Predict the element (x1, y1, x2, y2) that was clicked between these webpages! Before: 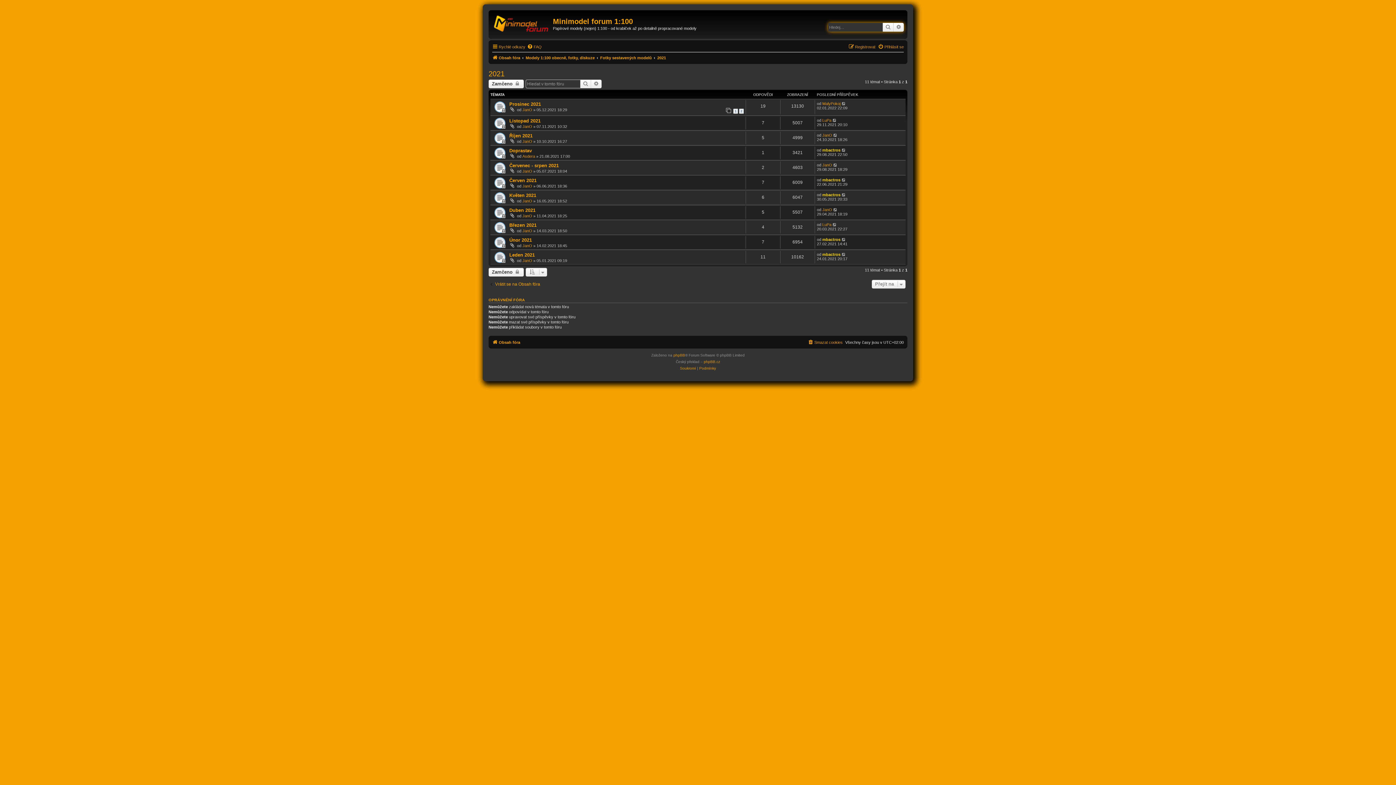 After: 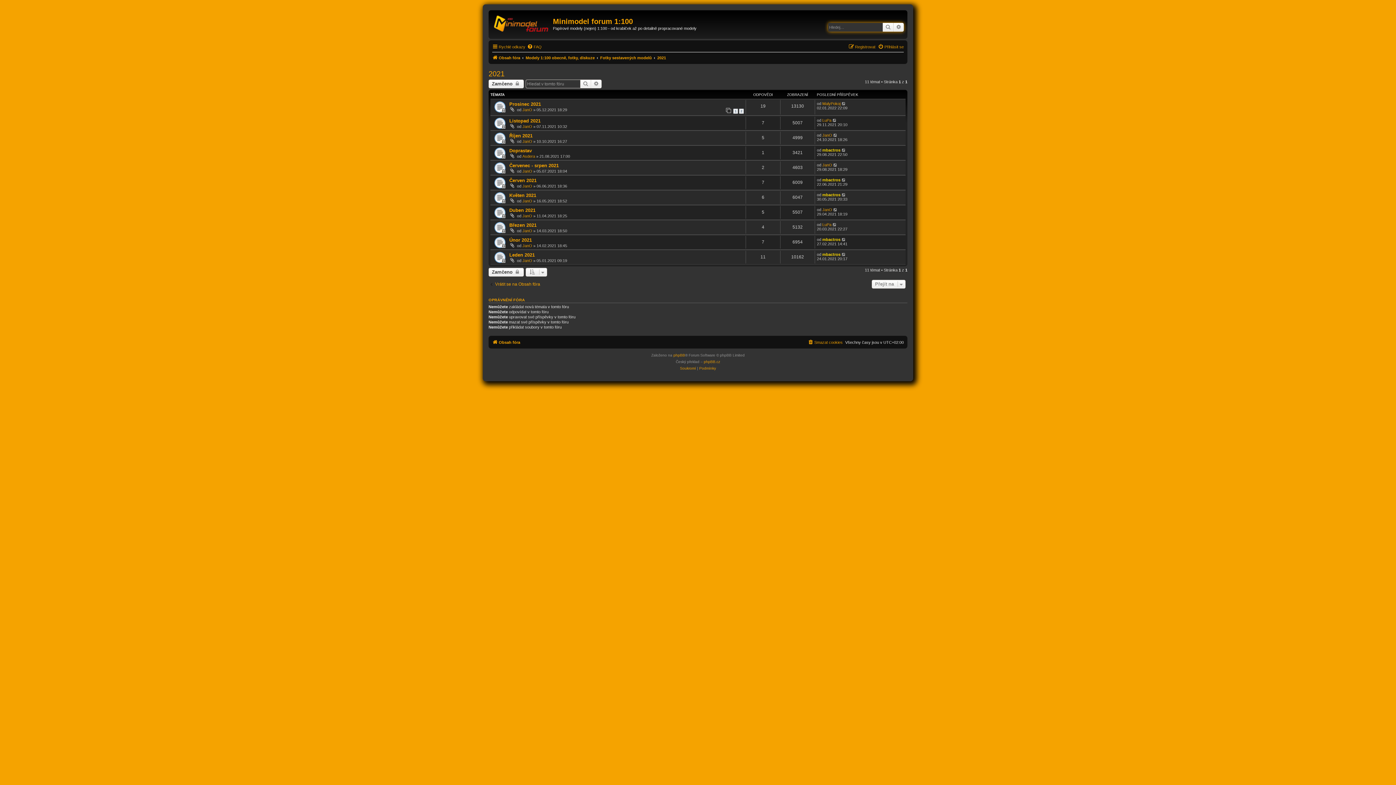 Action: bbox: (657, 53, 666, 62) label: 2021